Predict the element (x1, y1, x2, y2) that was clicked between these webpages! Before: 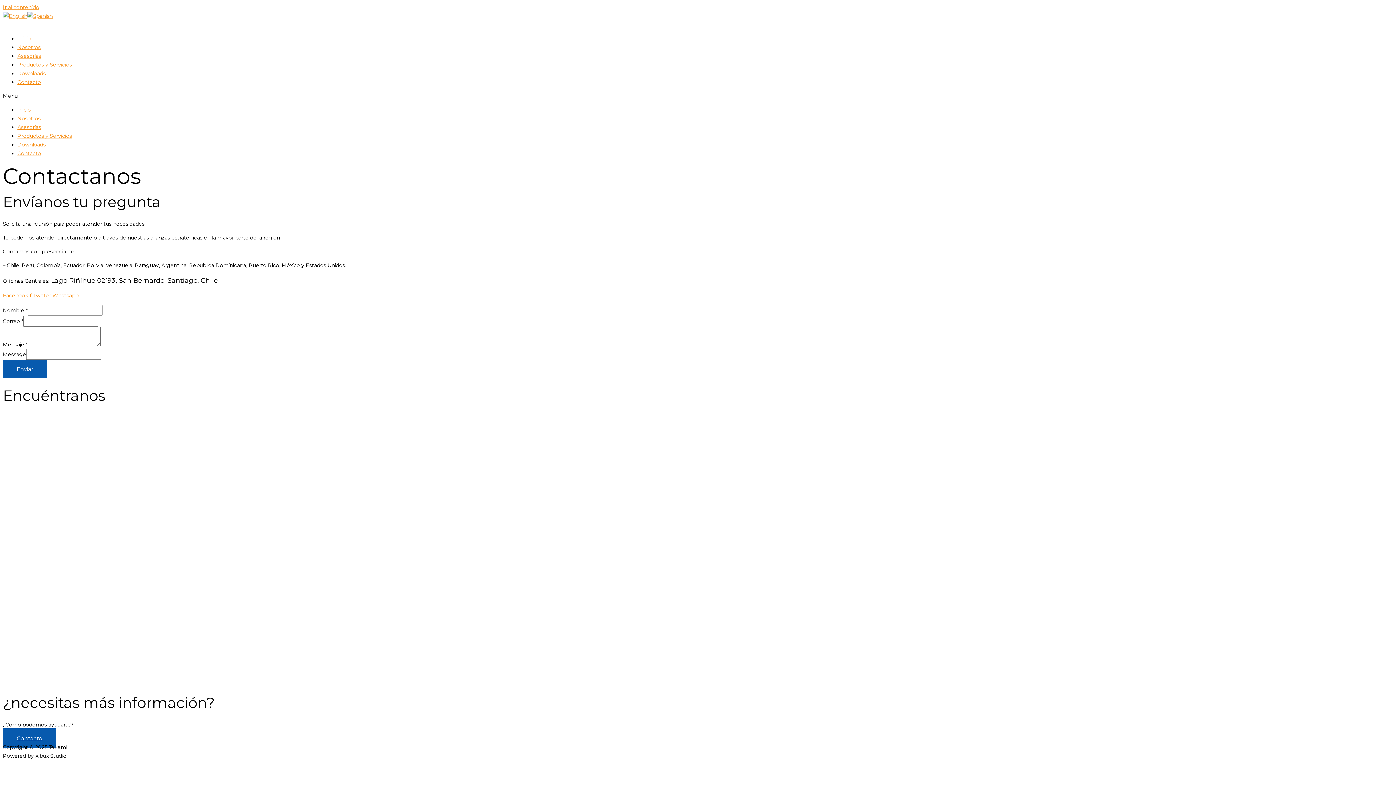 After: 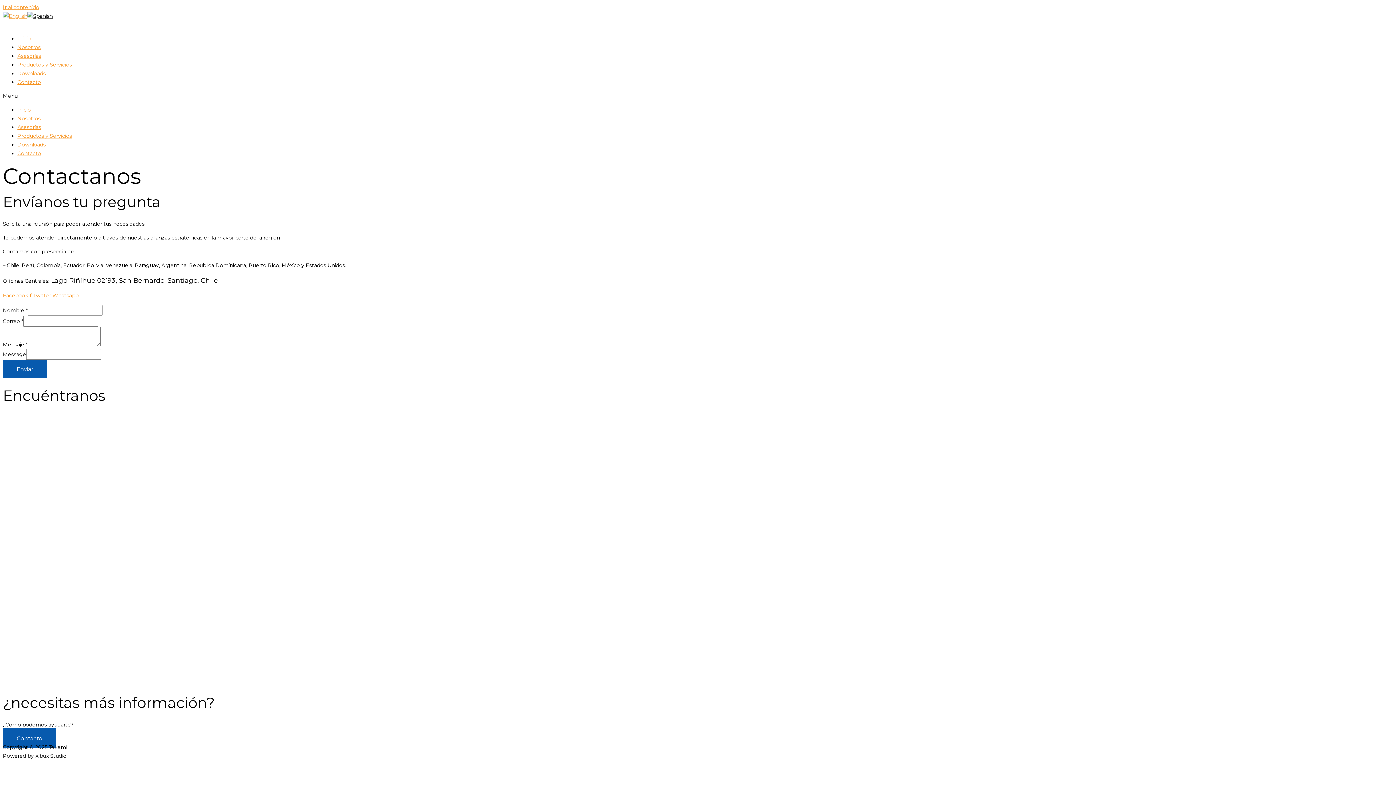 Action: bbox: (27, 12, 52, 19)